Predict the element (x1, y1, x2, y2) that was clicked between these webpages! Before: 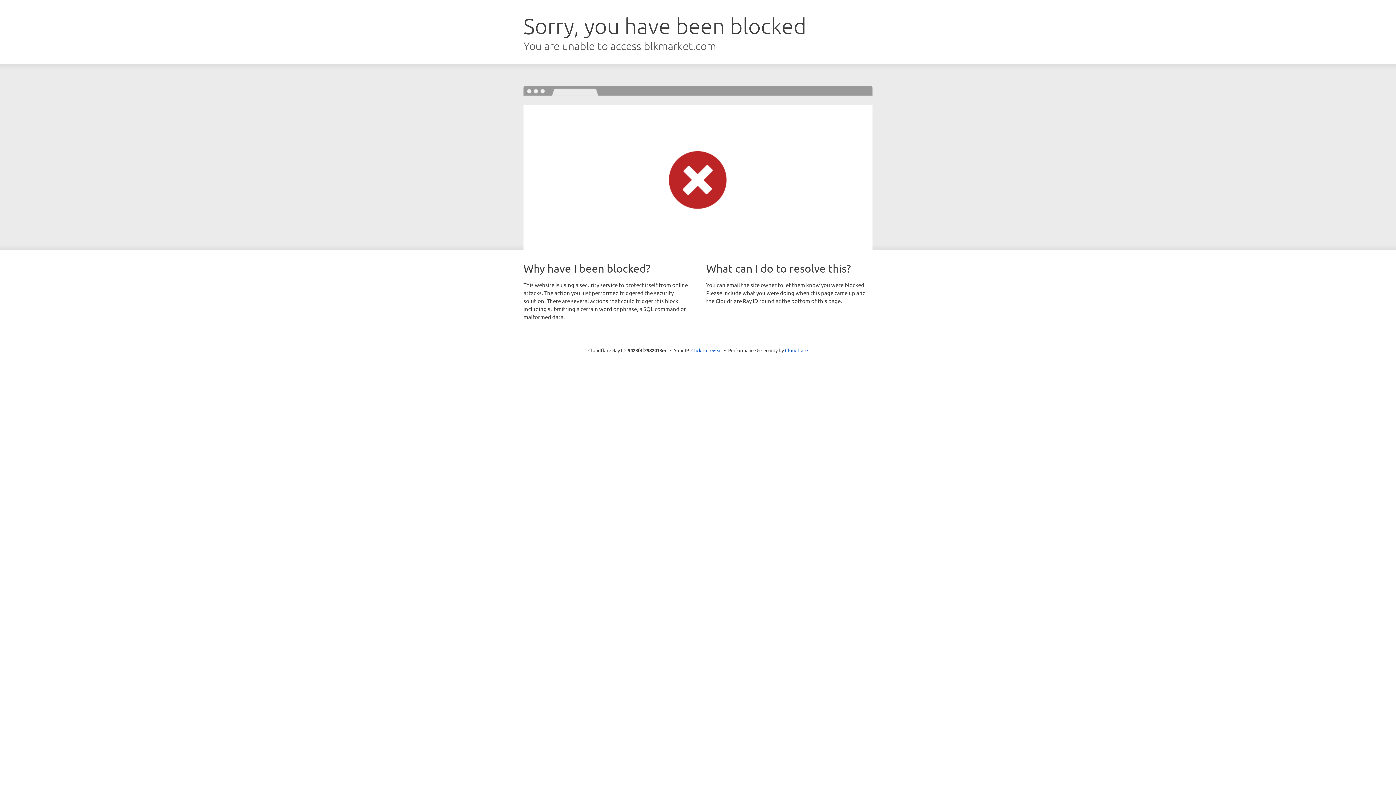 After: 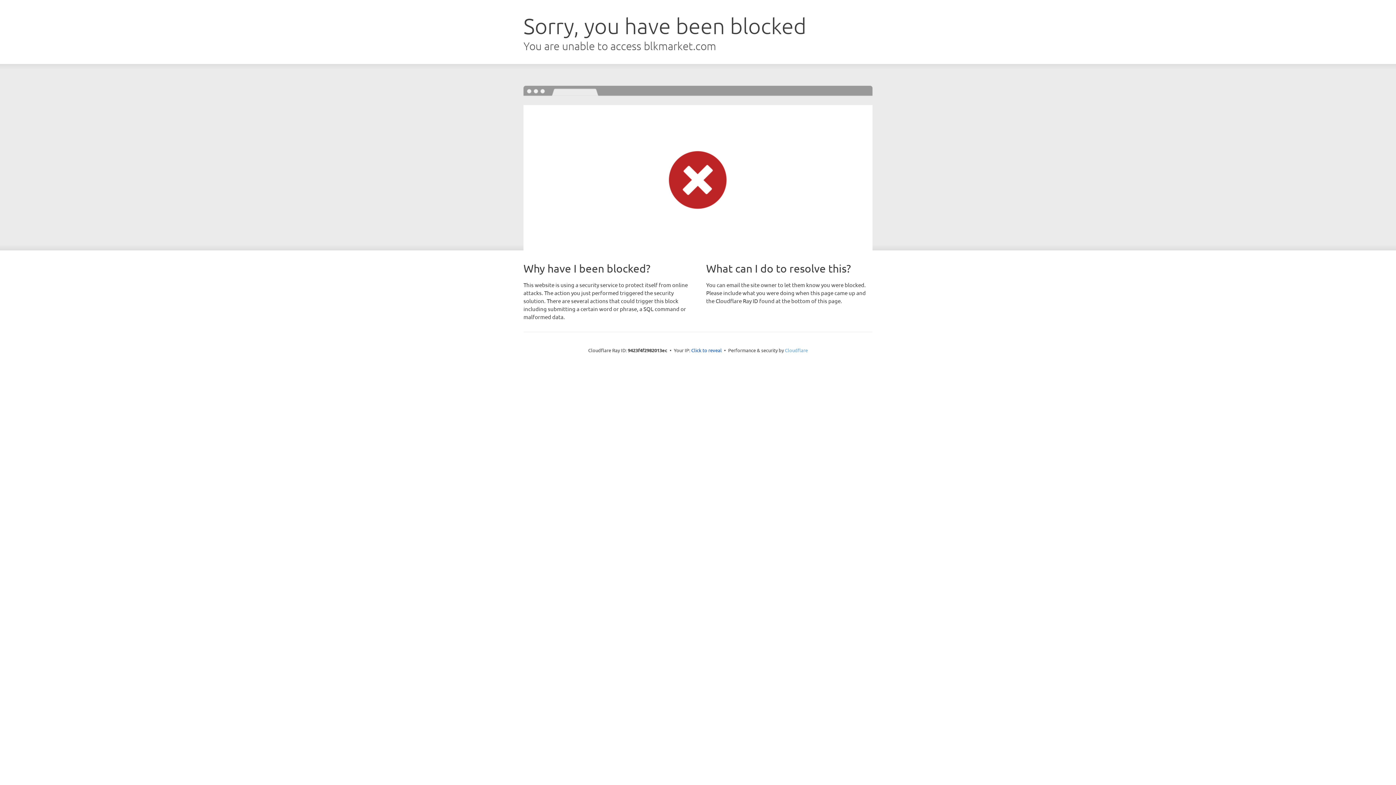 Action: label: Cloudflare bbox: (785, 347, 808, 353)